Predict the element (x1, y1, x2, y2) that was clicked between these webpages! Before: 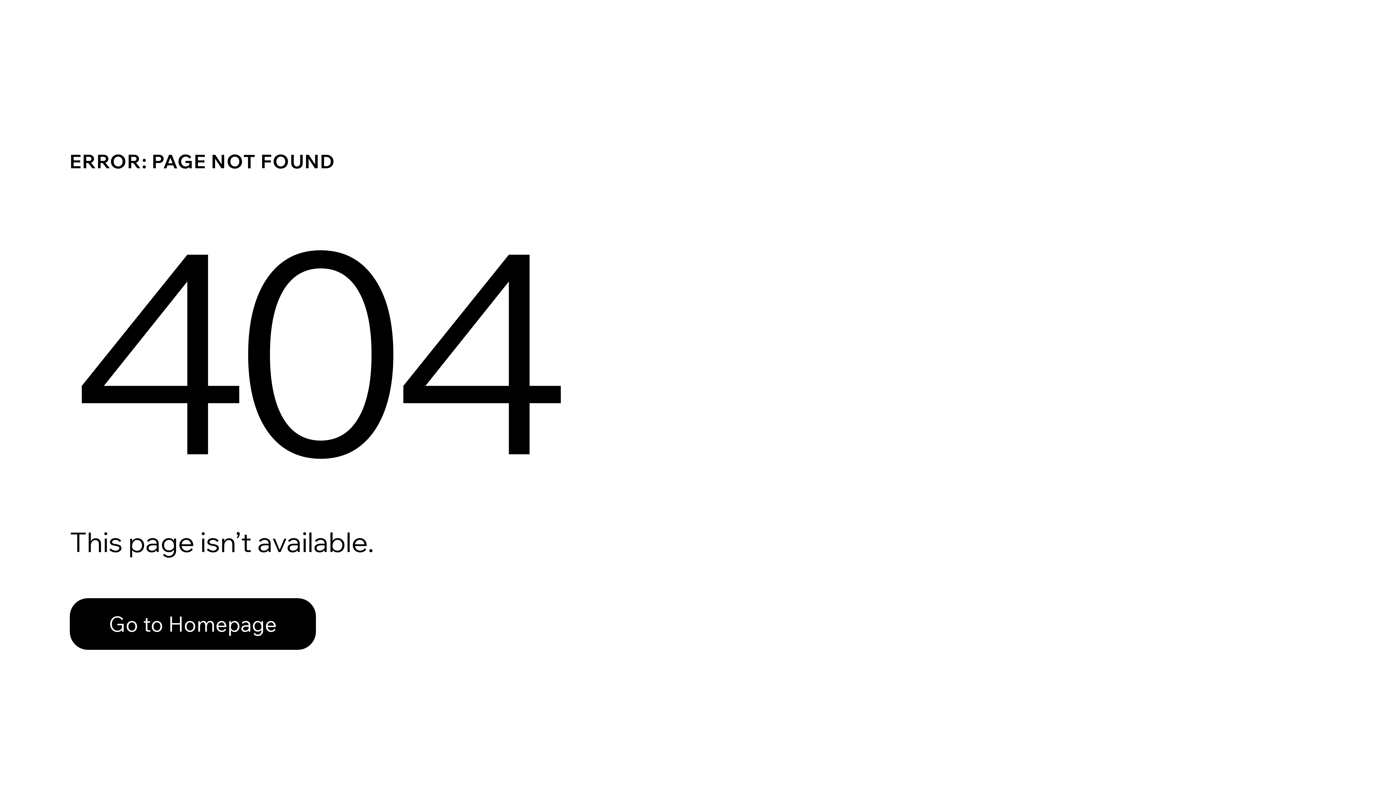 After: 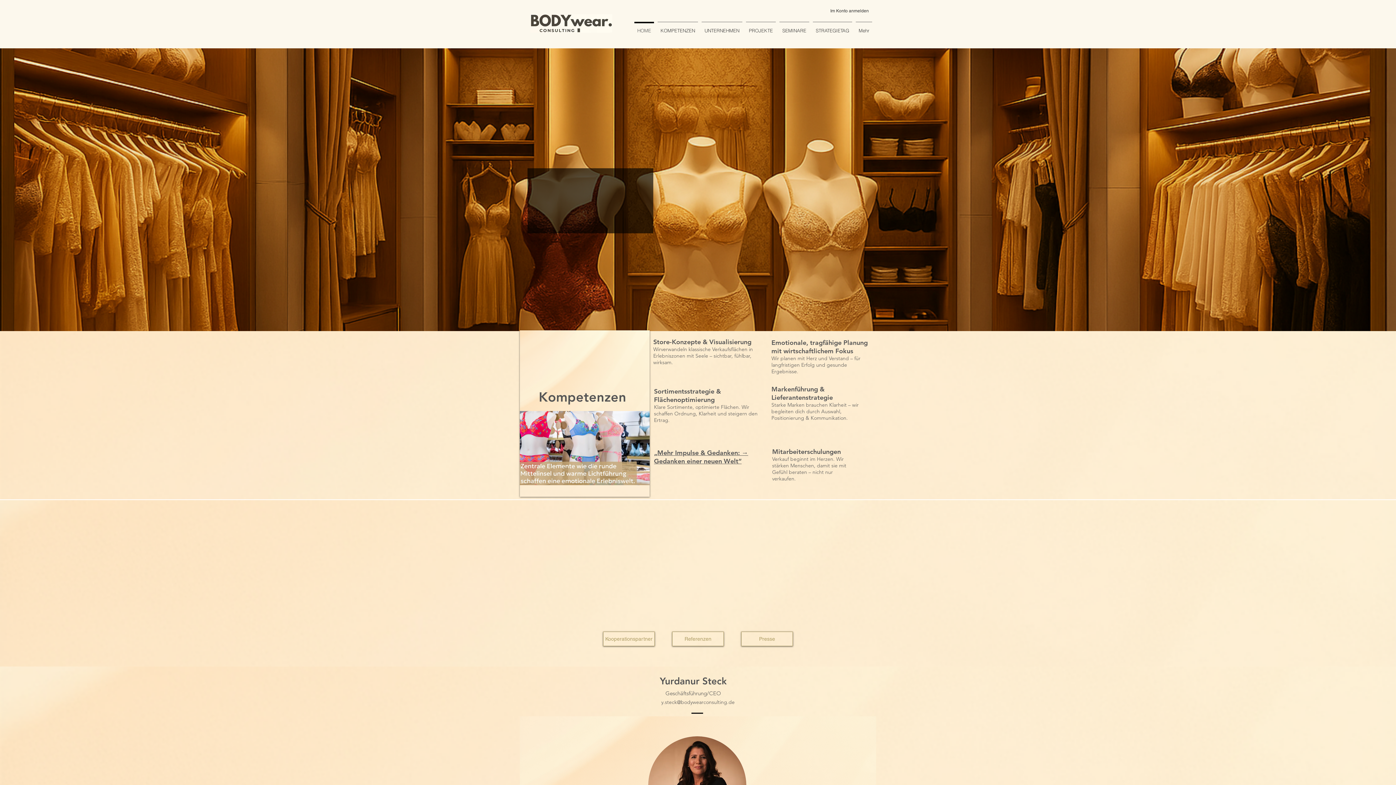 Action: bbox: (69, 582, 768, 659) label: Go to Homepage